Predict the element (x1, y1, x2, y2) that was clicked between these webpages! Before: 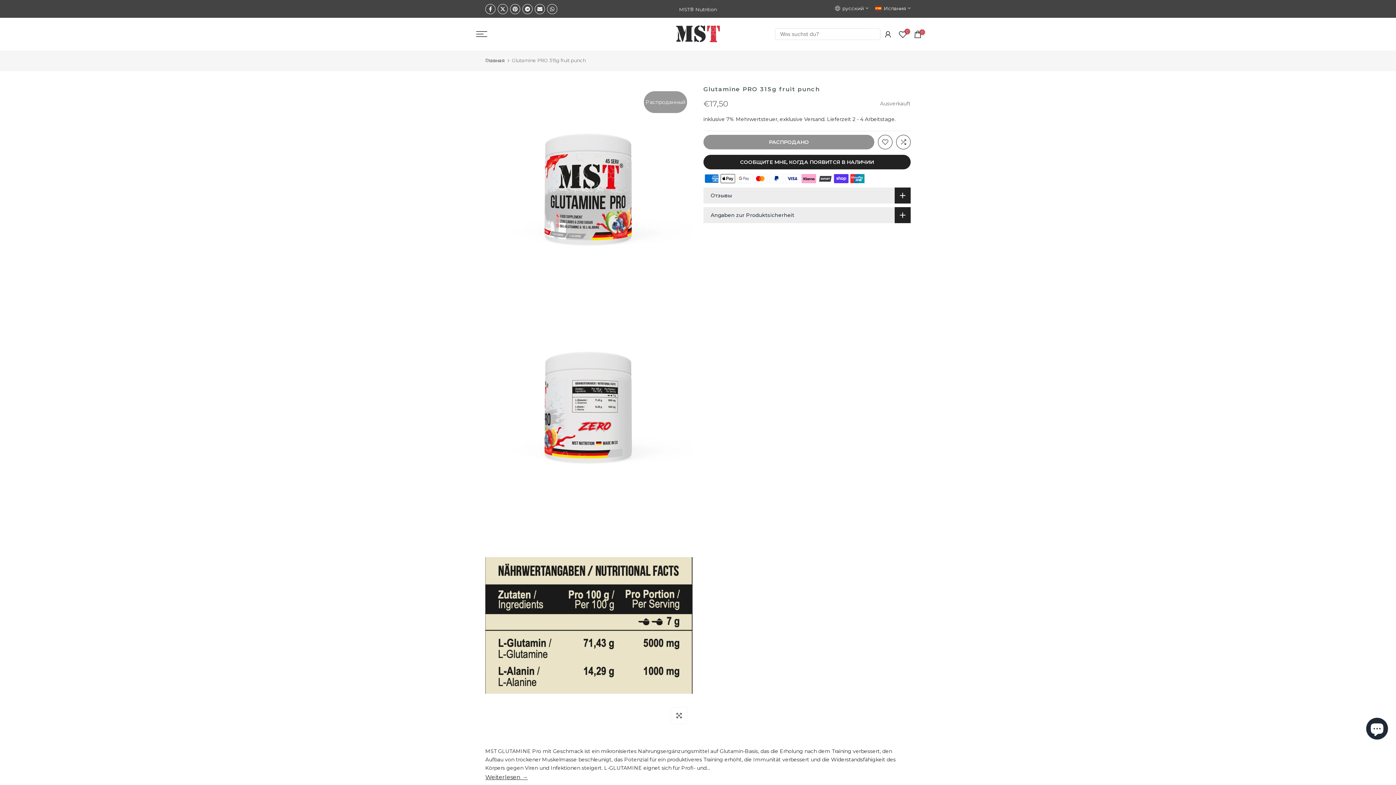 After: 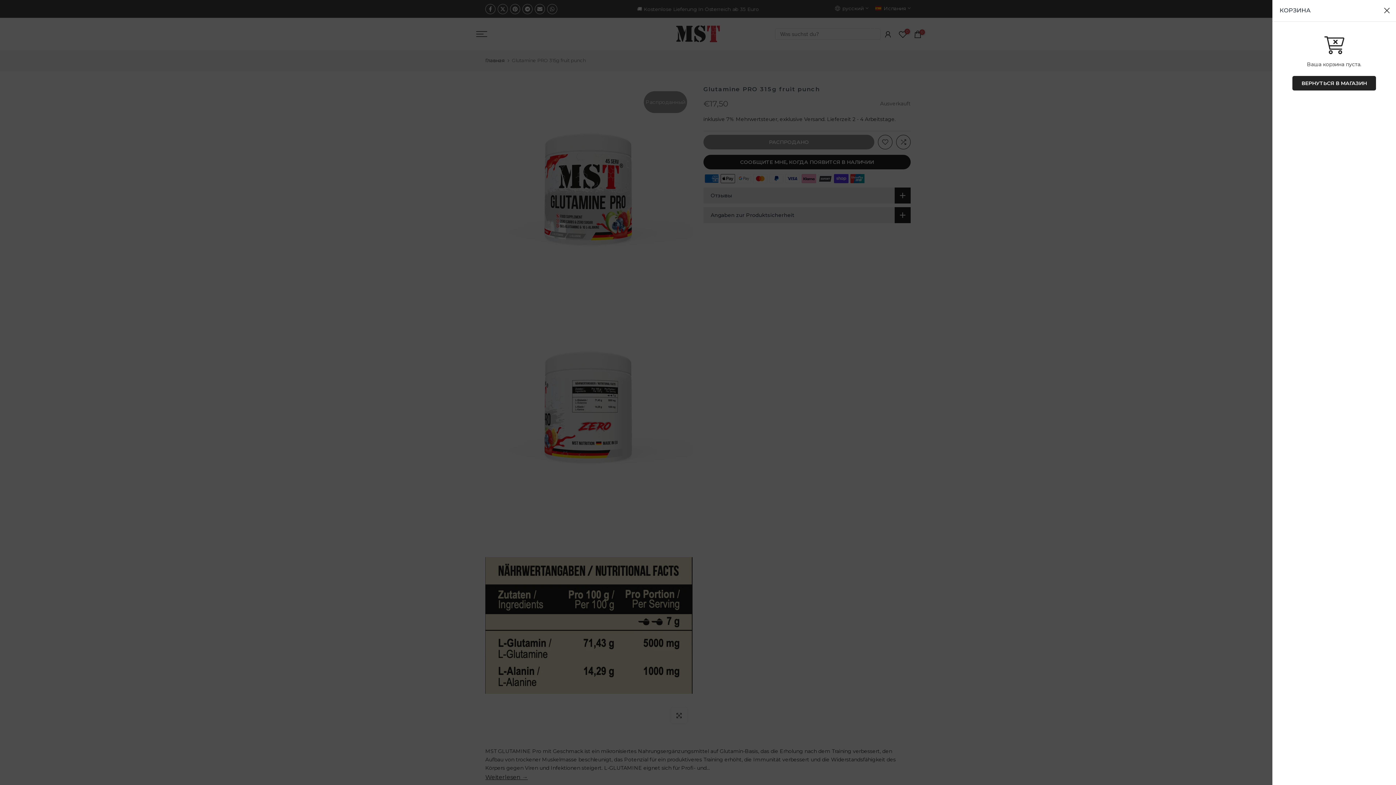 Action: label: 0 bbox: (913, 29, 922, 38)